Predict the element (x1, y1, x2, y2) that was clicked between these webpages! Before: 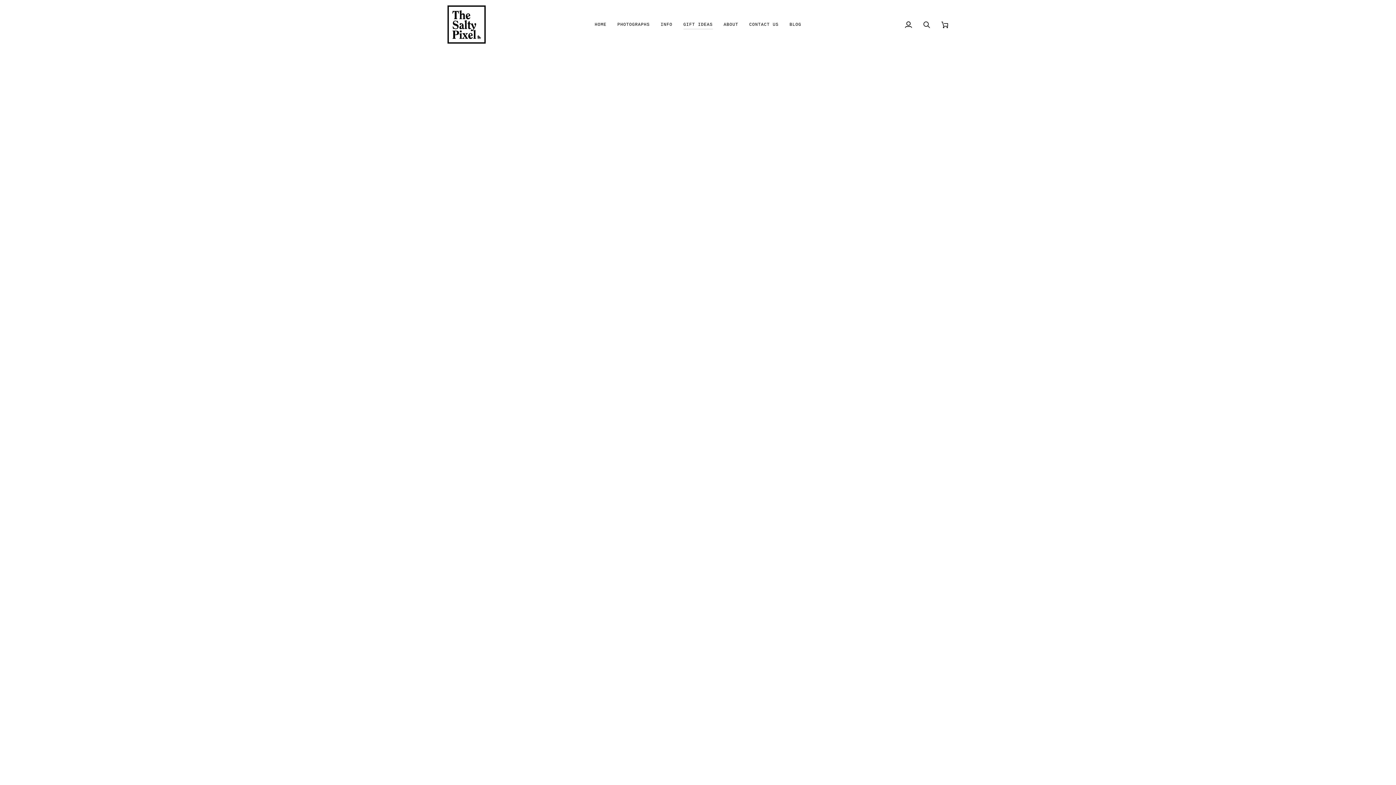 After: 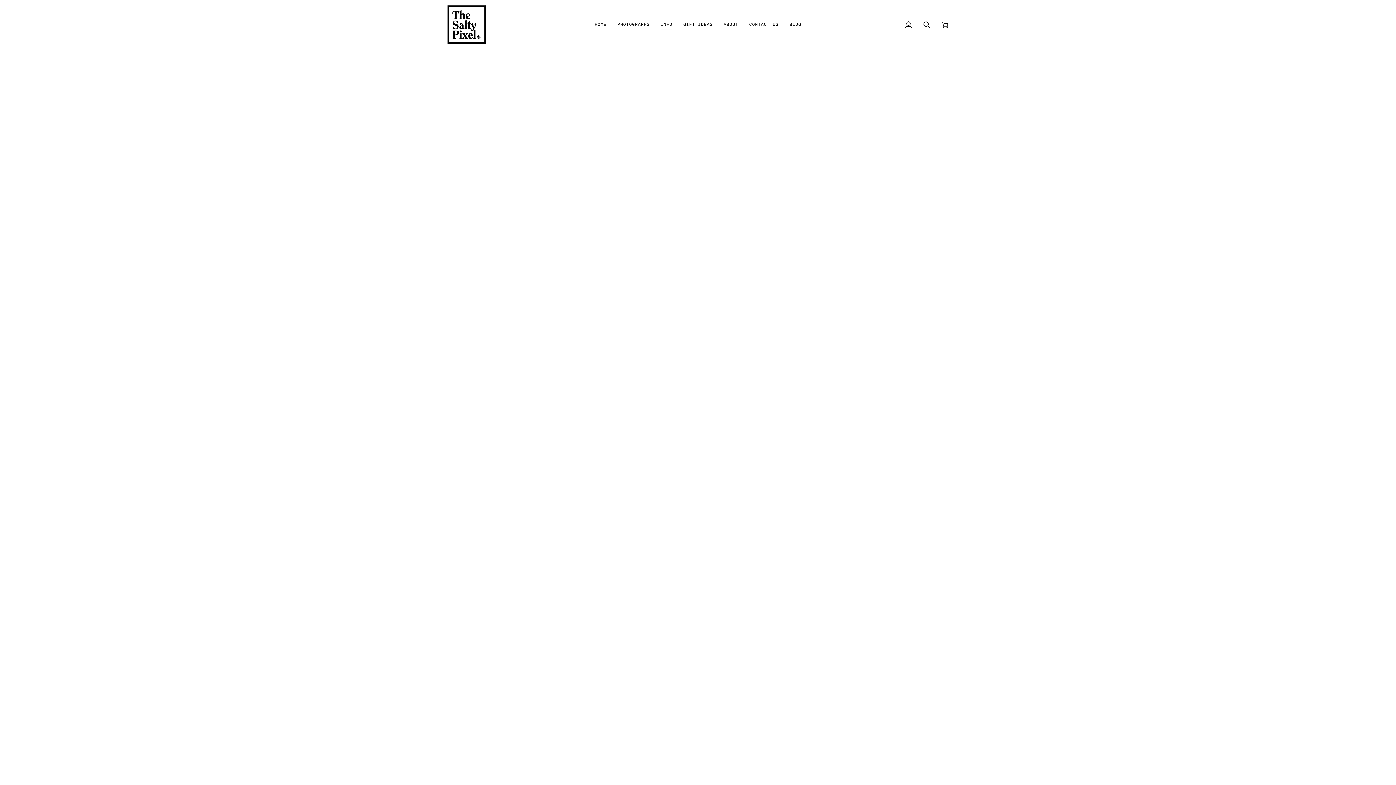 Action: label: INFO bbox: (655, 0, 678, 49)